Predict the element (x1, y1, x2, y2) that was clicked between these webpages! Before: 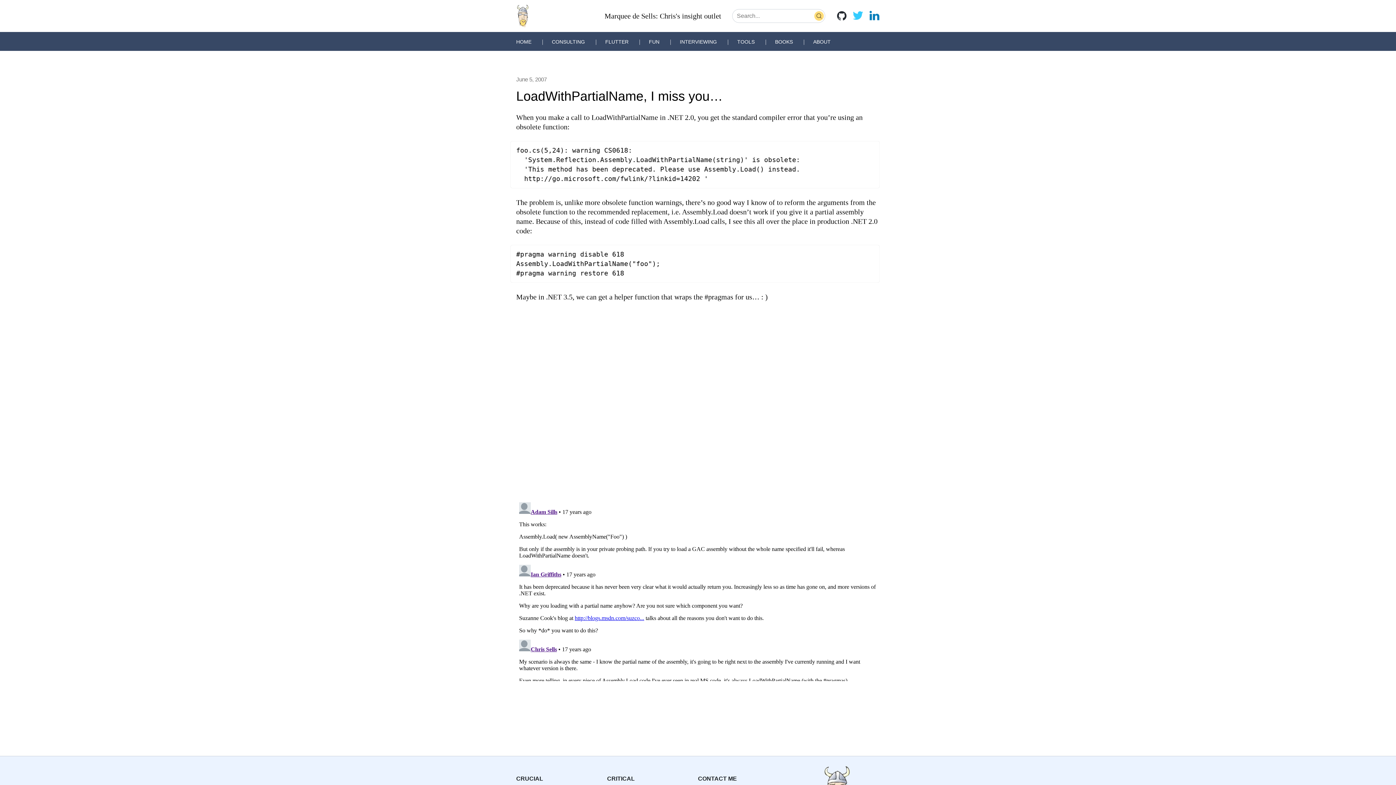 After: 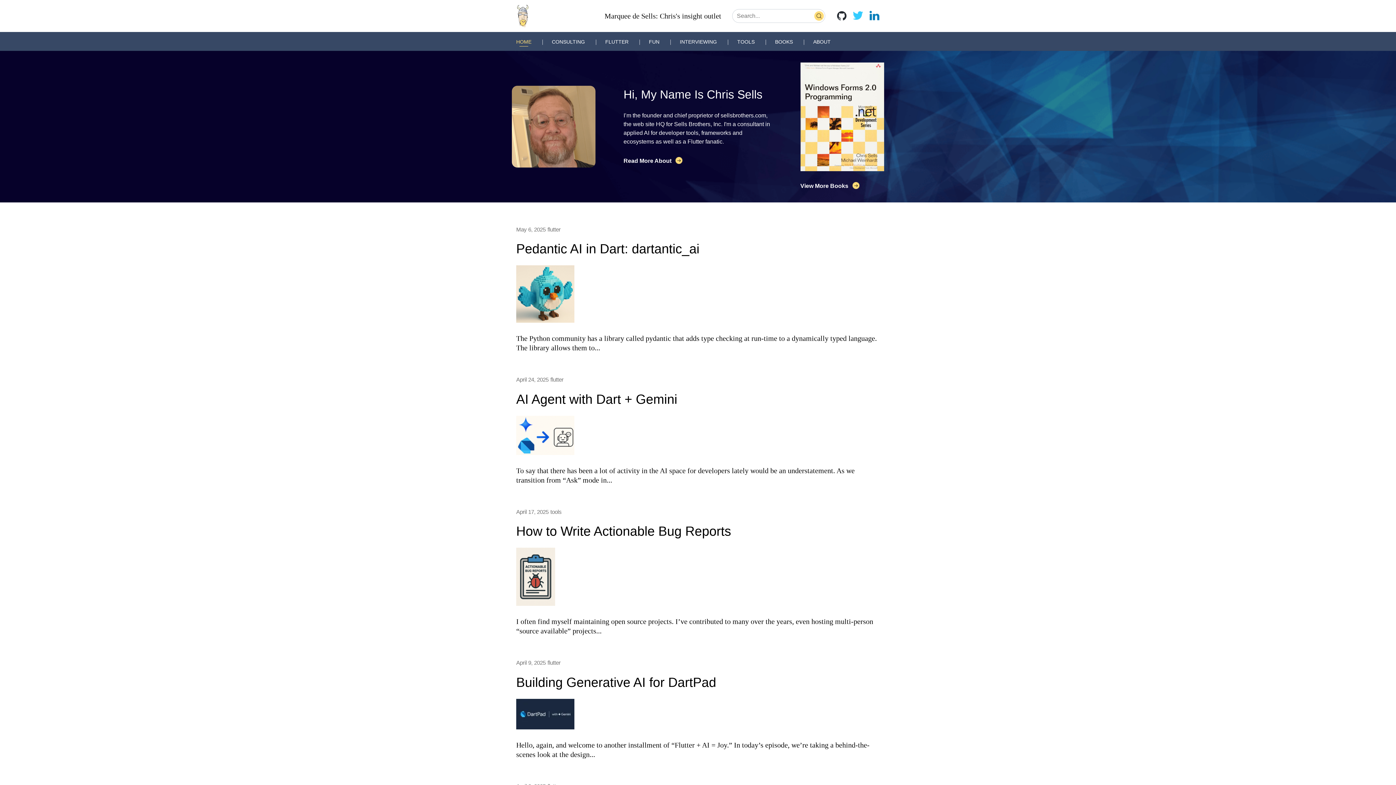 Action: bbox: (604, 12, 721, 20) label: Marquee de Sells: Chris's insight outlet